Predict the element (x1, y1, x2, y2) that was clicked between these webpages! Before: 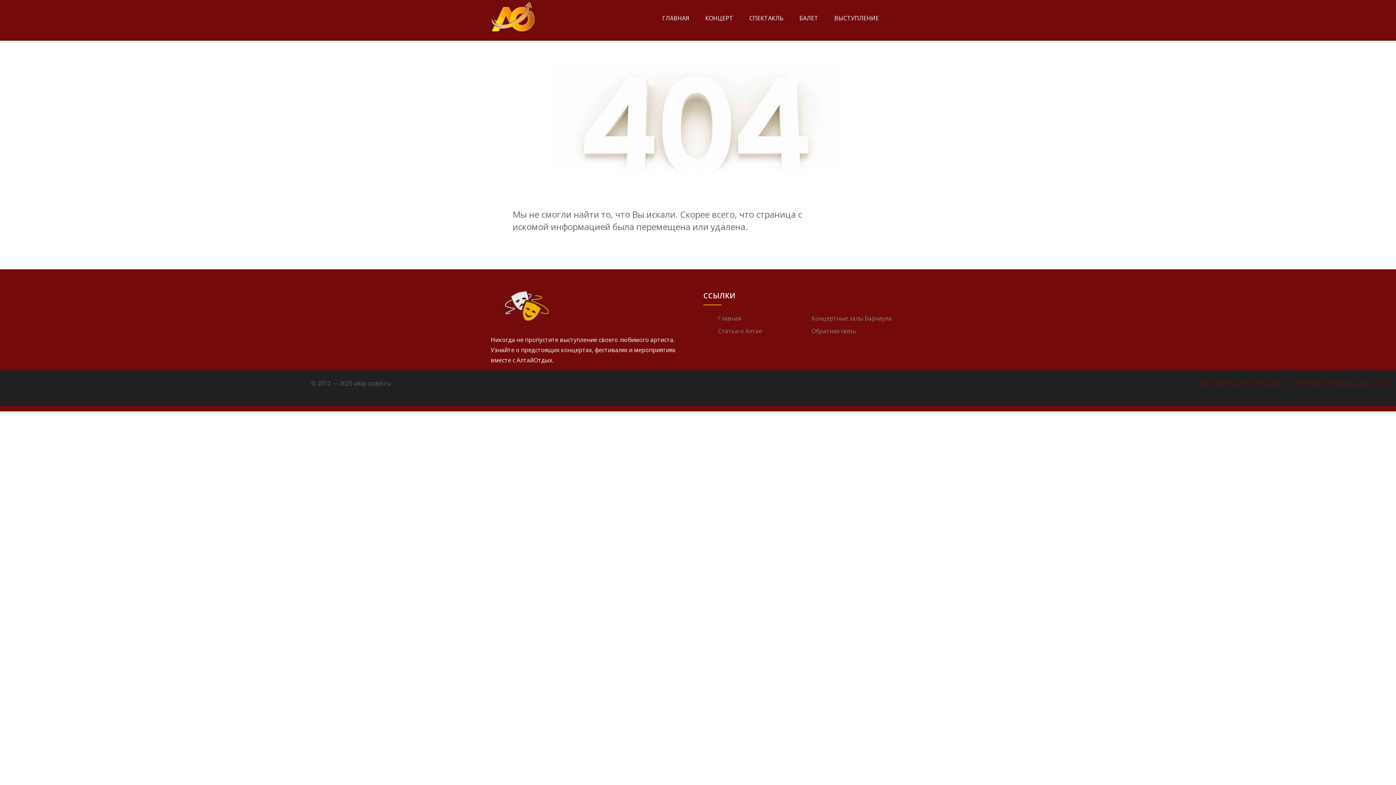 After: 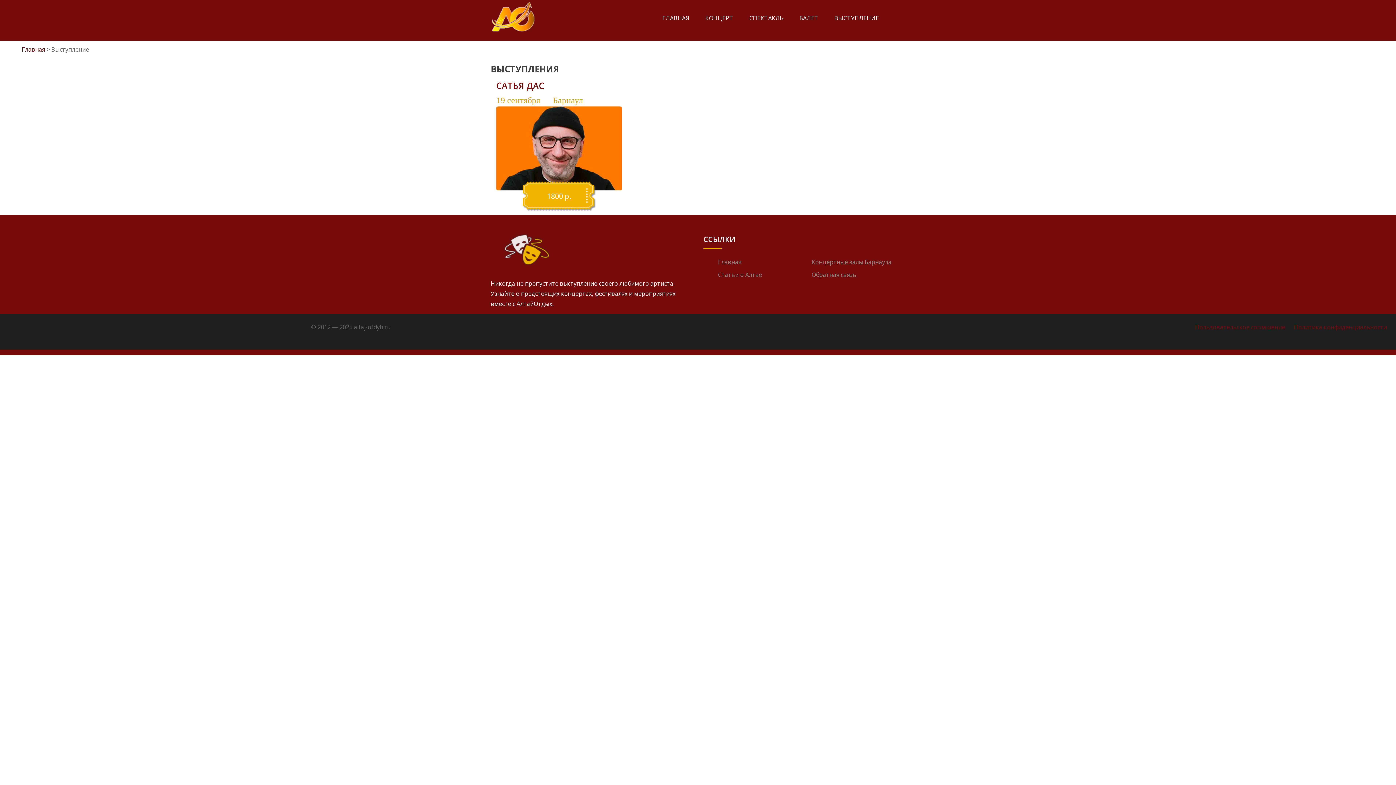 Action: label: ВЫСТУПЛЕНИЕ bbox: (827, 11, 886, 25)